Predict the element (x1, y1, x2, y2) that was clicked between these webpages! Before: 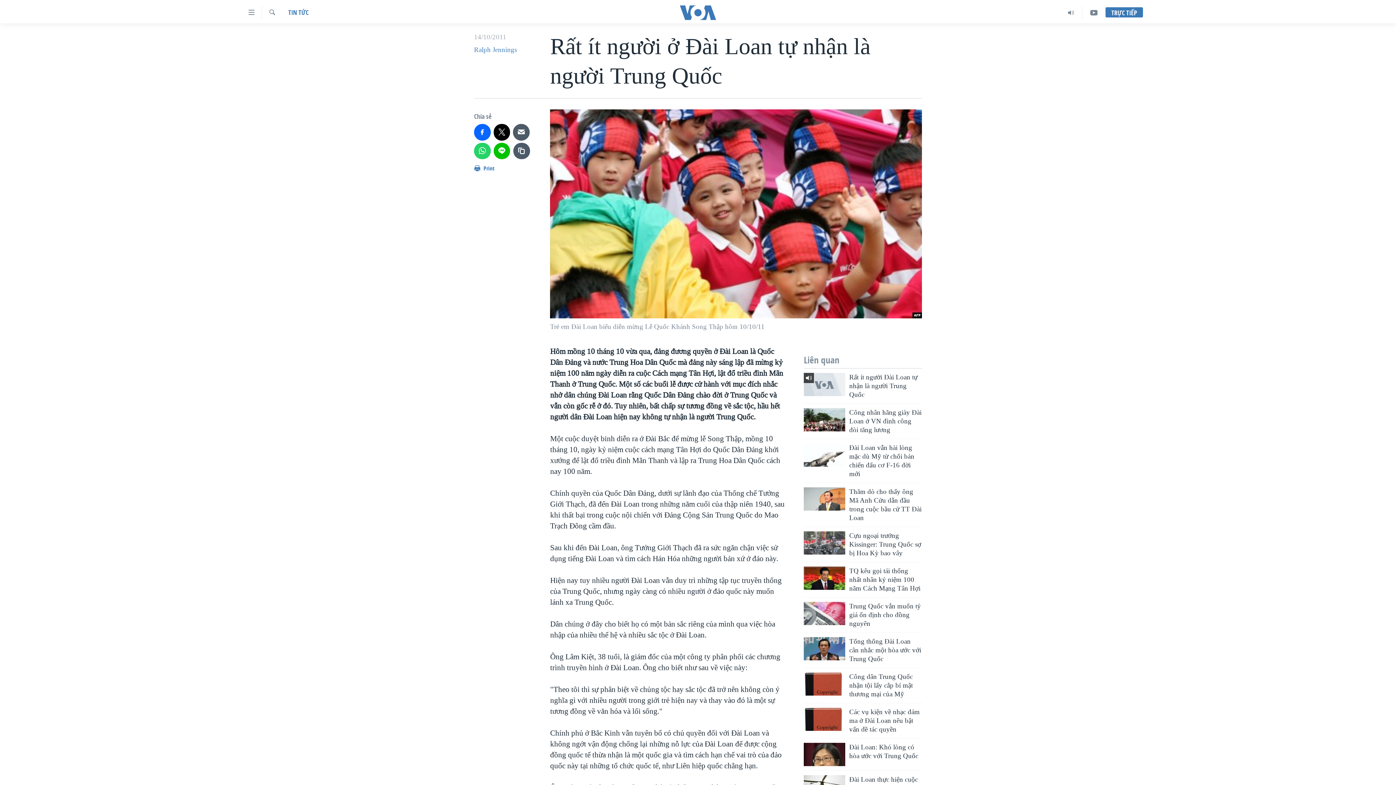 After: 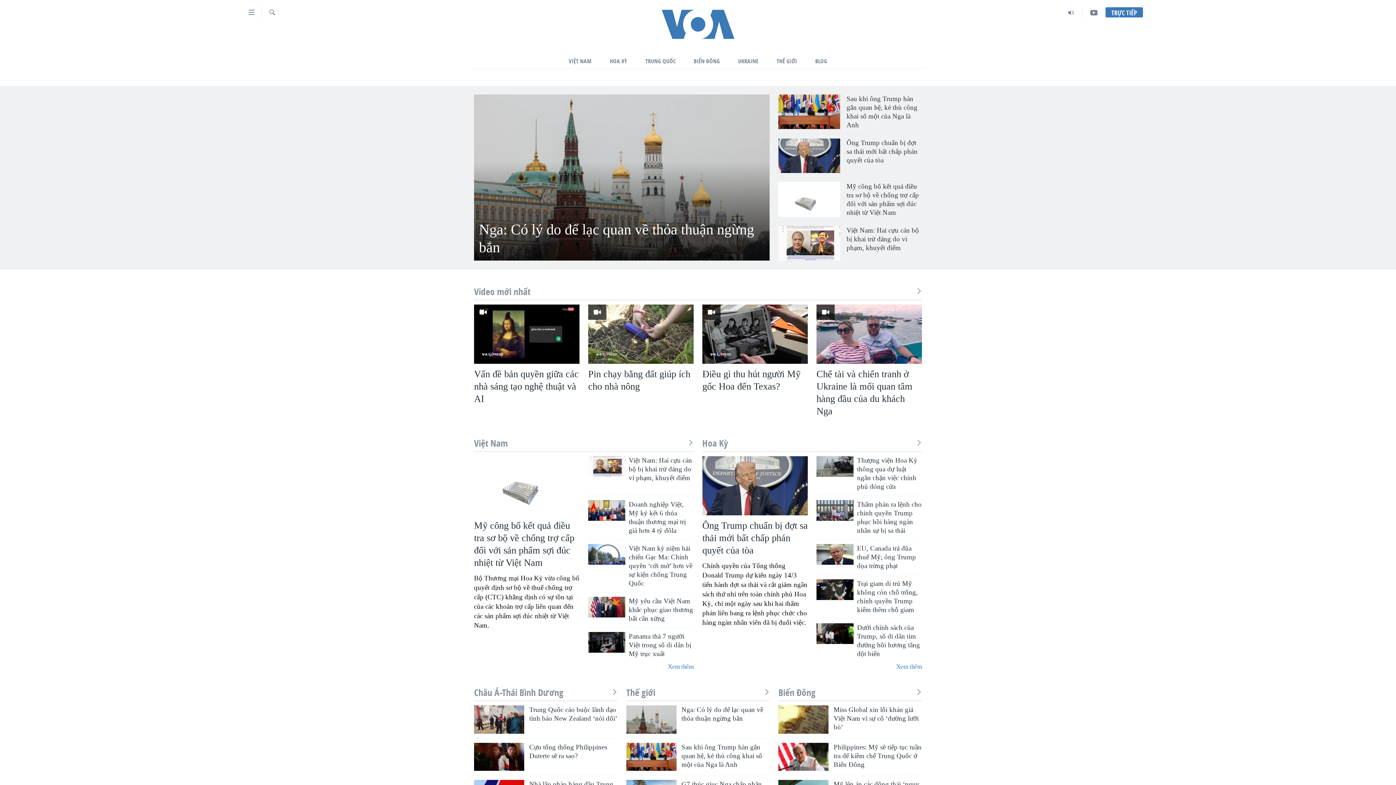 Action: bbox: (661, 5, 734, 19)